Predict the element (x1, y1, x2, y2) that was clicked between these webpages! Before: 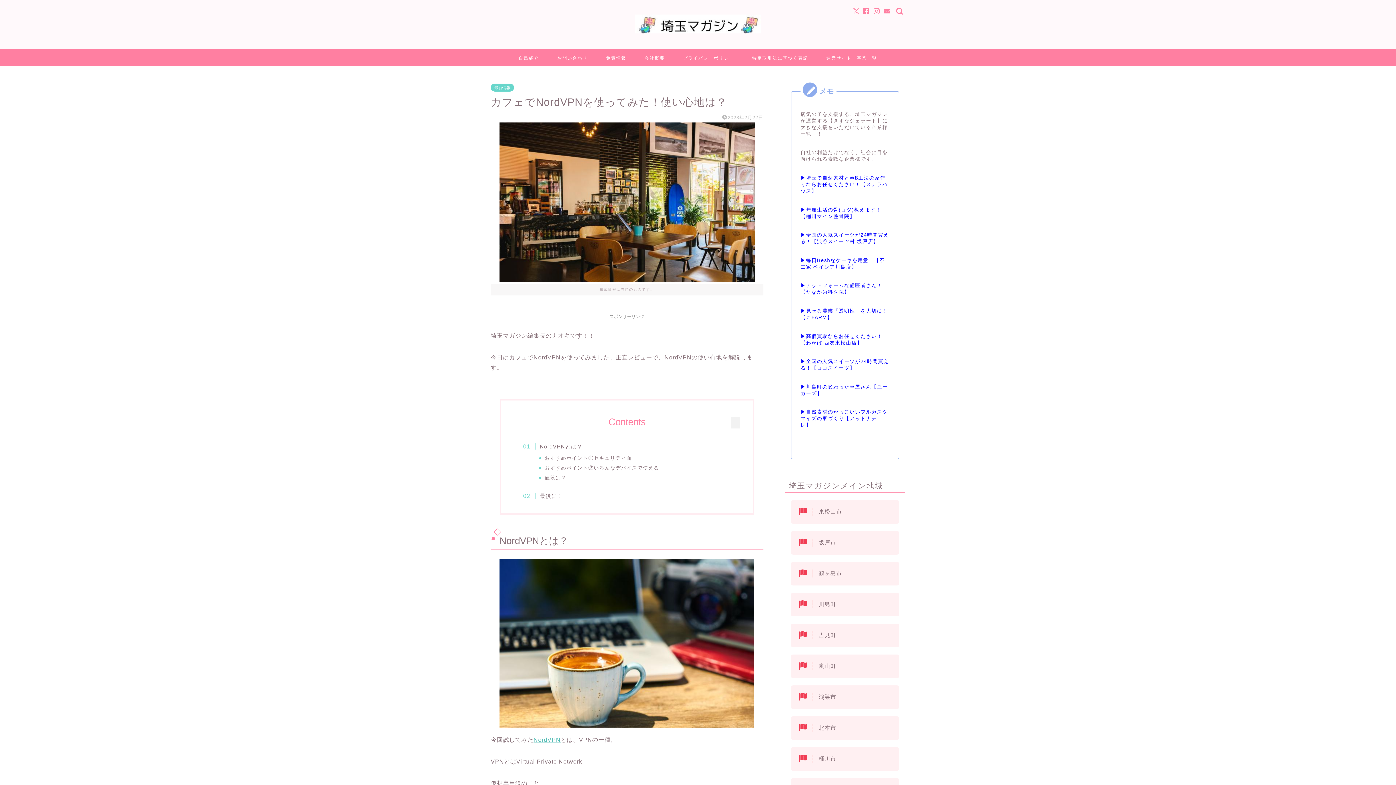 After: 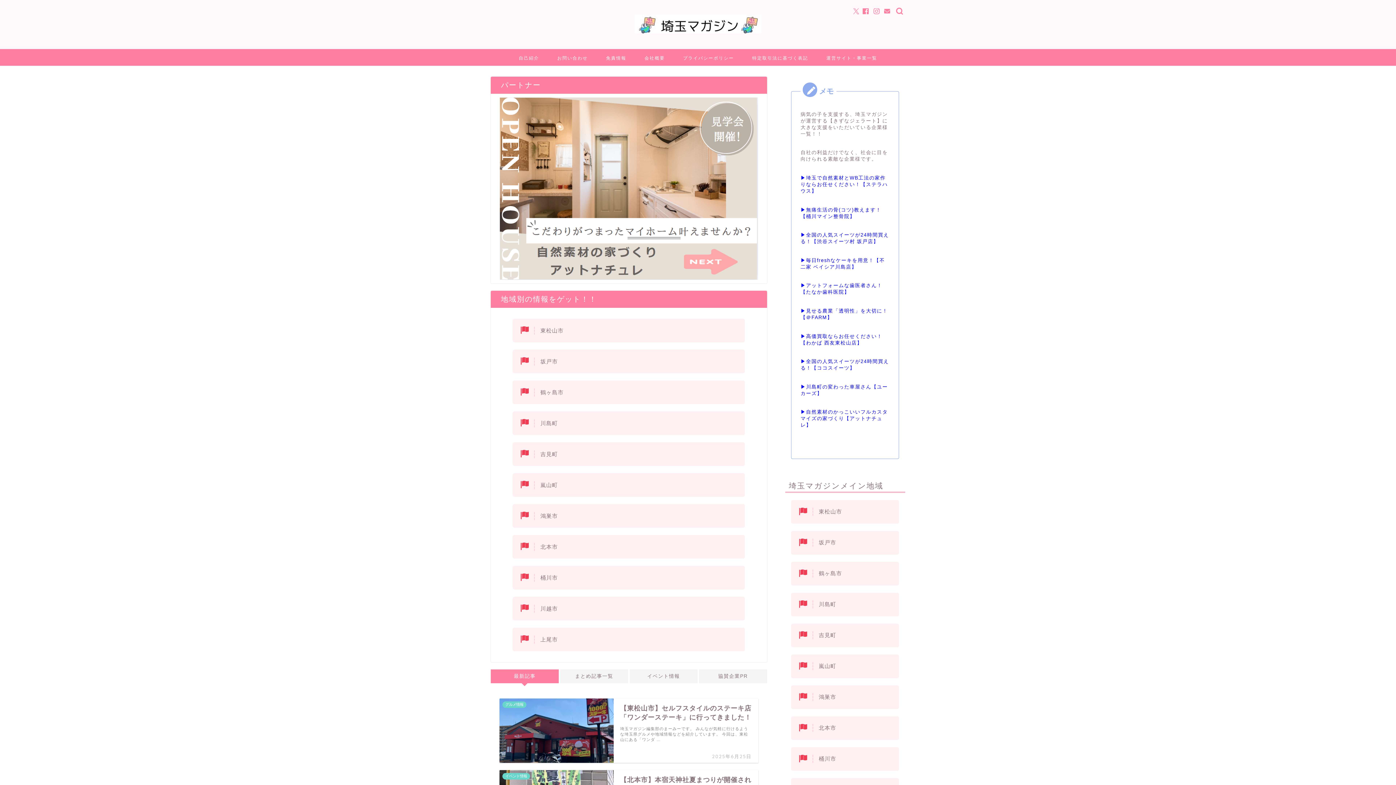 Action: bbox: (634, 31, 761, 34)